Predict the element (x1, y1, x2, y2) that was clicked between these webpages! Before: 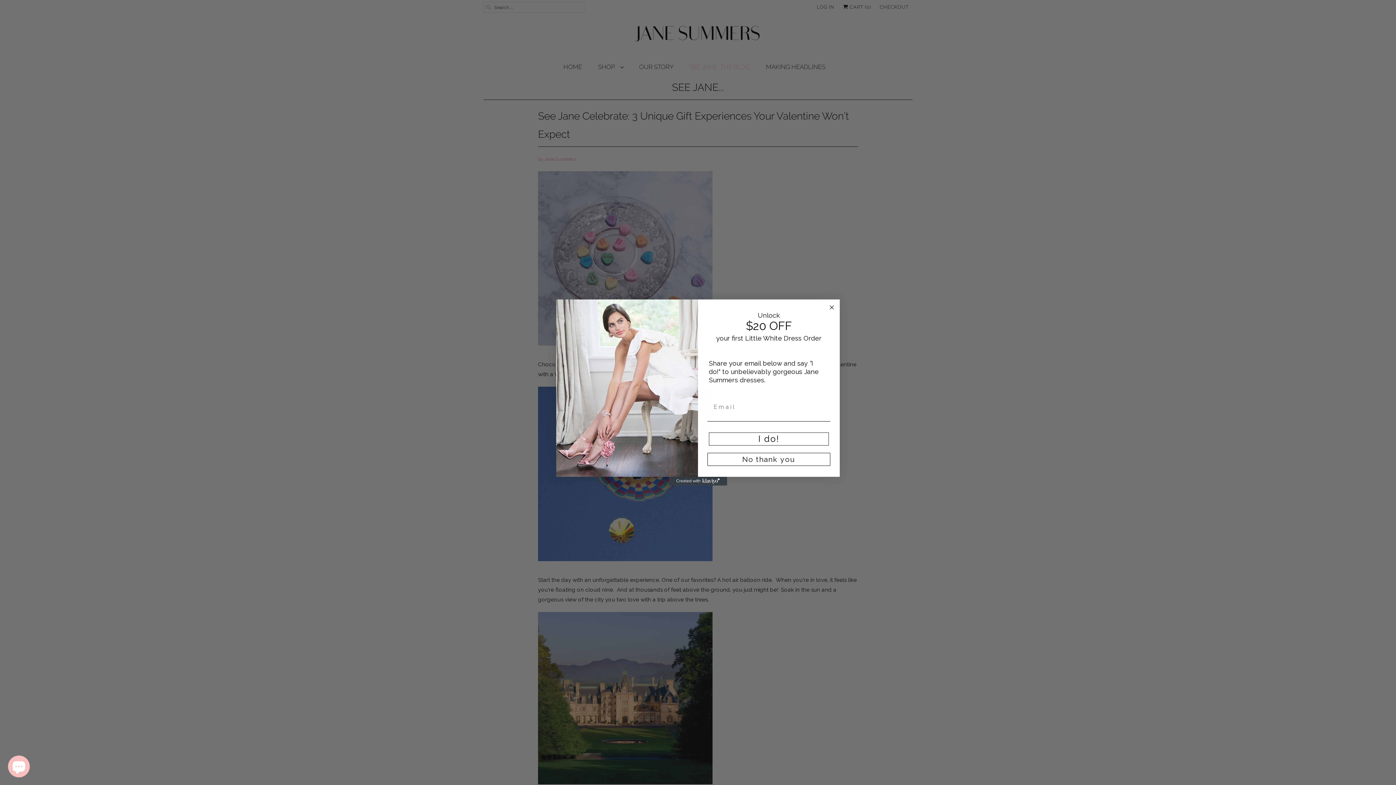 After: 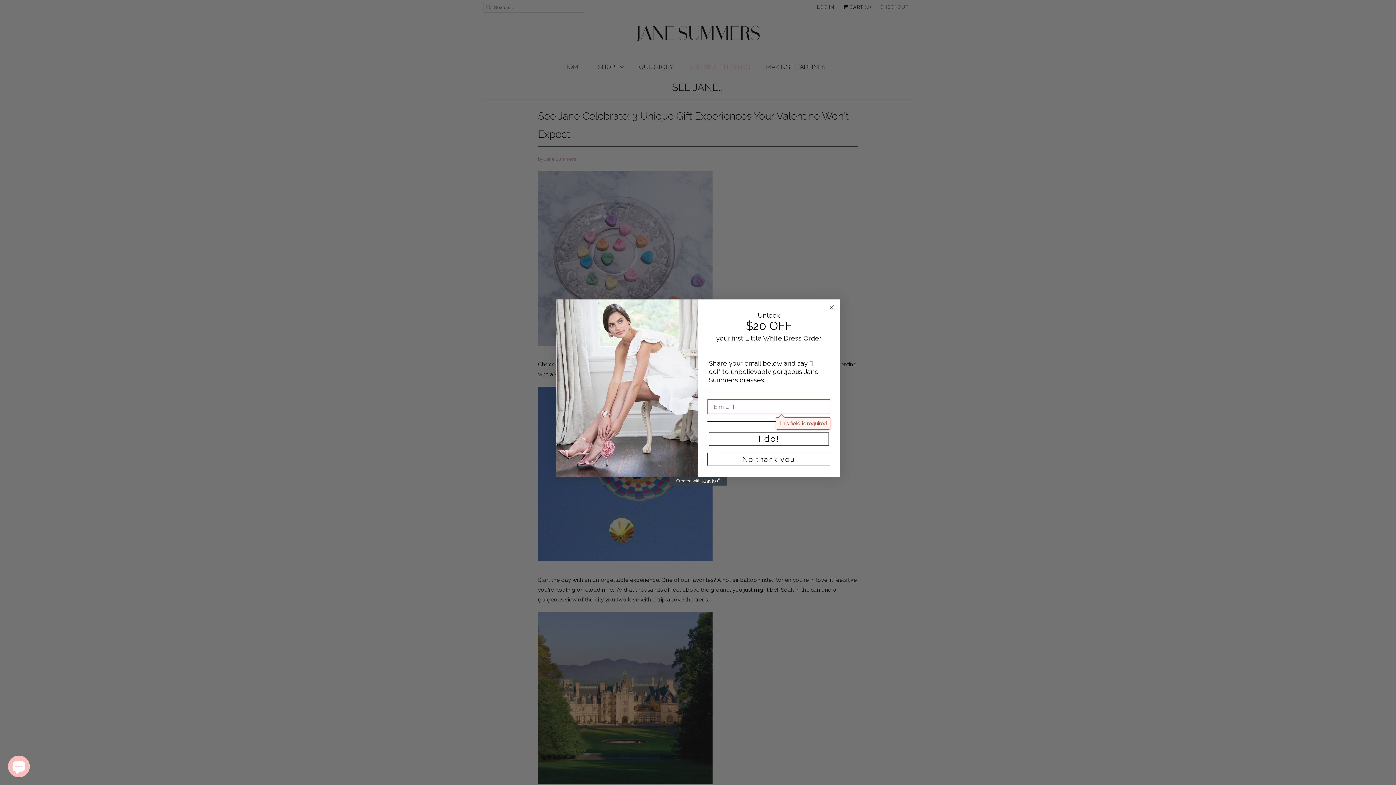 Action: bbox: (709, 432, 829, 445) label: I do!